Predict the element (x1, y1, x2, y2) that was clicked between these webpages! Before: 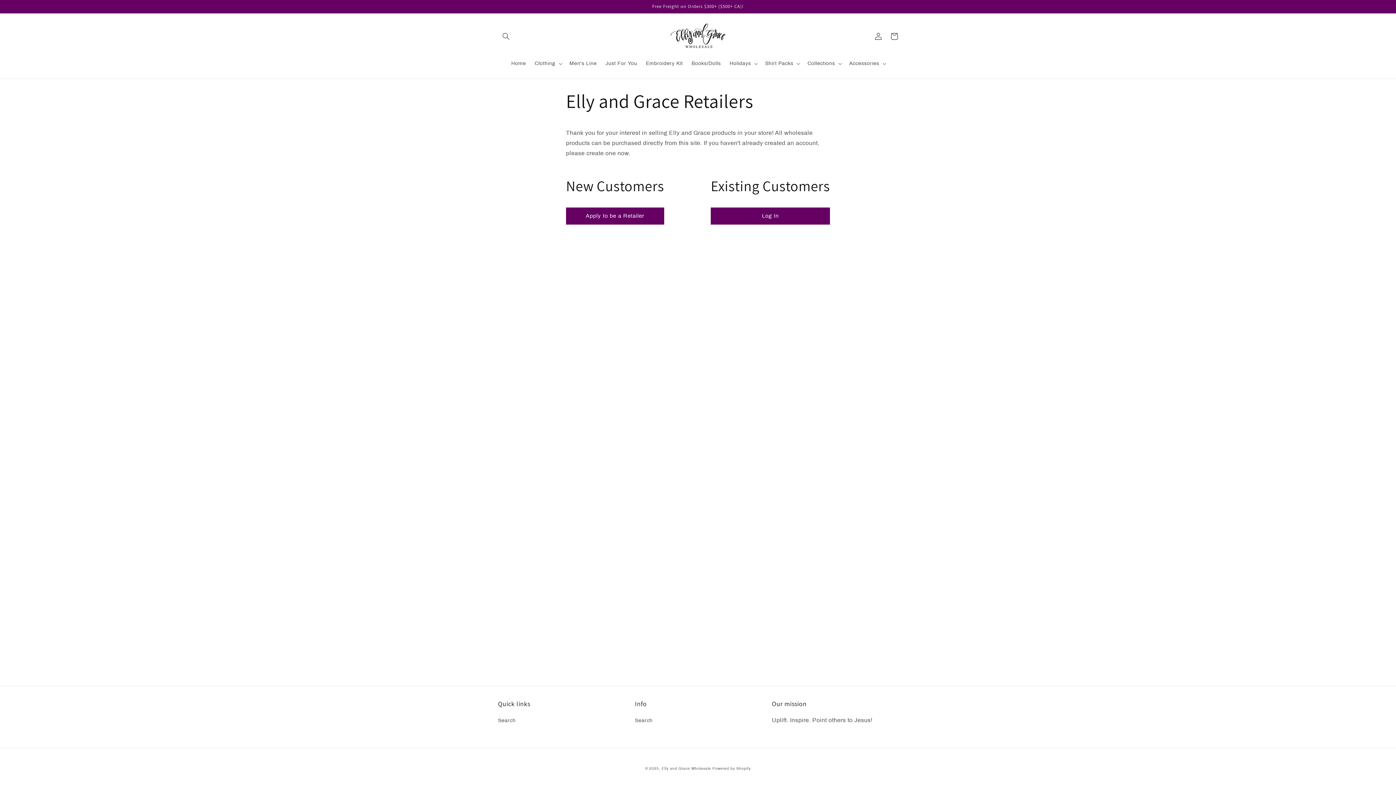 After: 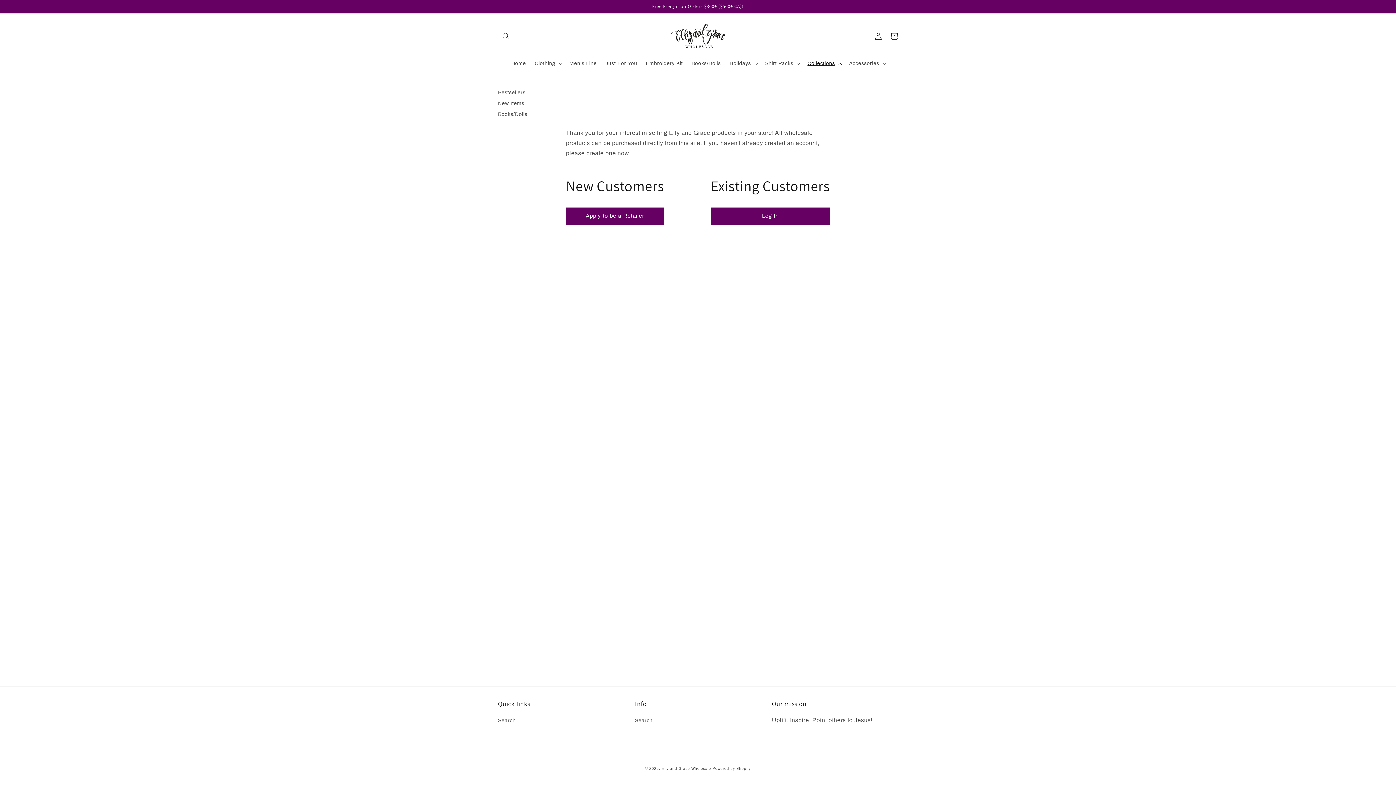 Action: label: Collections bbox: (803, 56, 845, 71)